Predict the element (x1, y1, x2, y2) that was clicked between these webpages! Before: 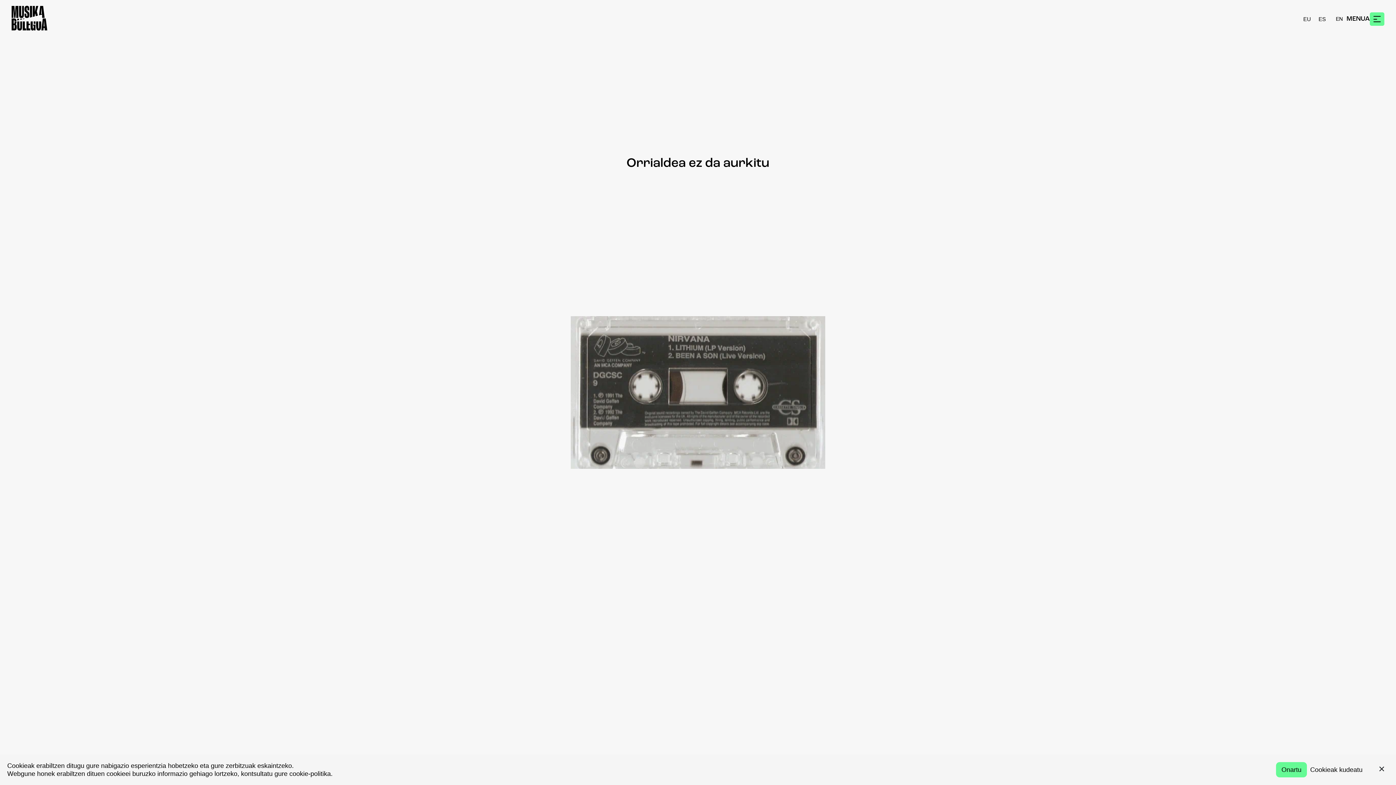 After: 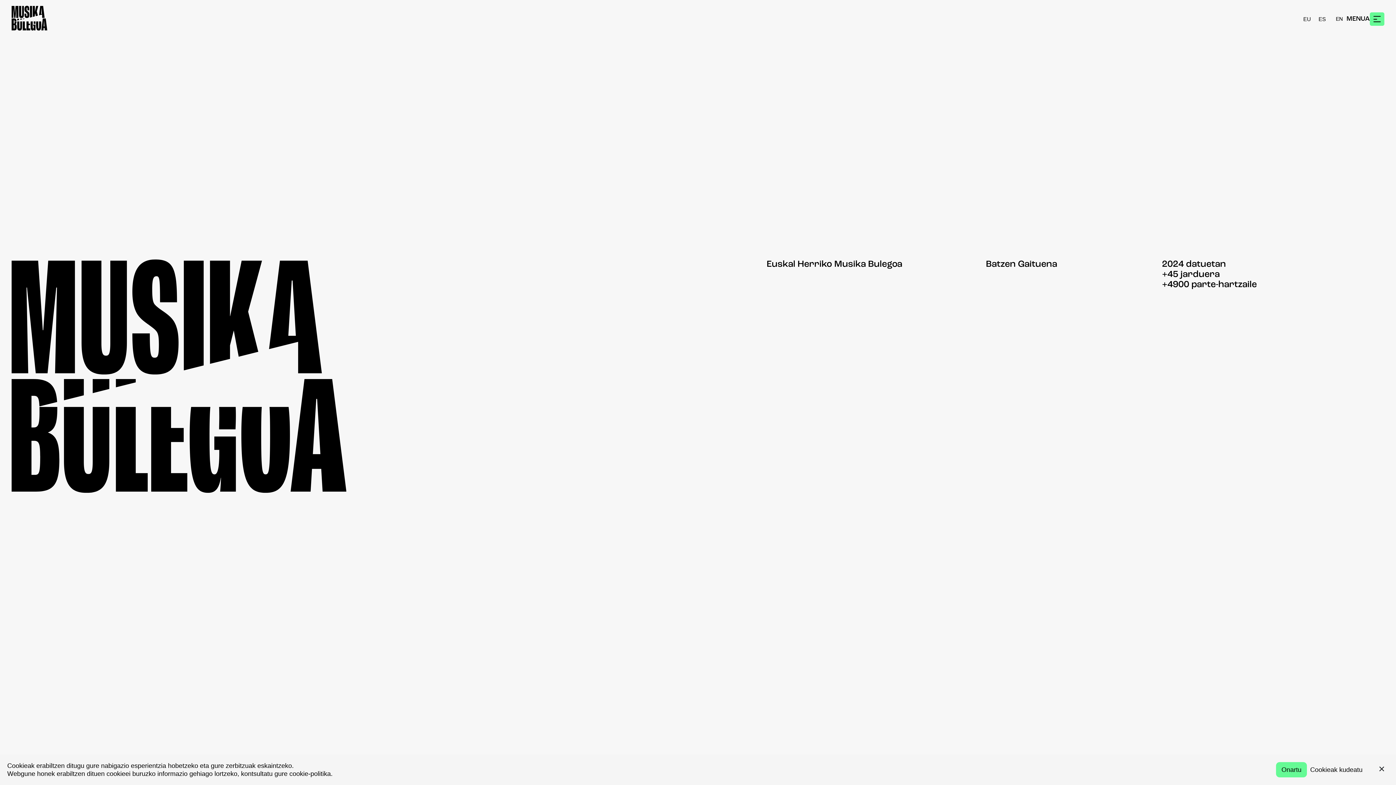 Action: bbox: (11, 24, 47, 34)